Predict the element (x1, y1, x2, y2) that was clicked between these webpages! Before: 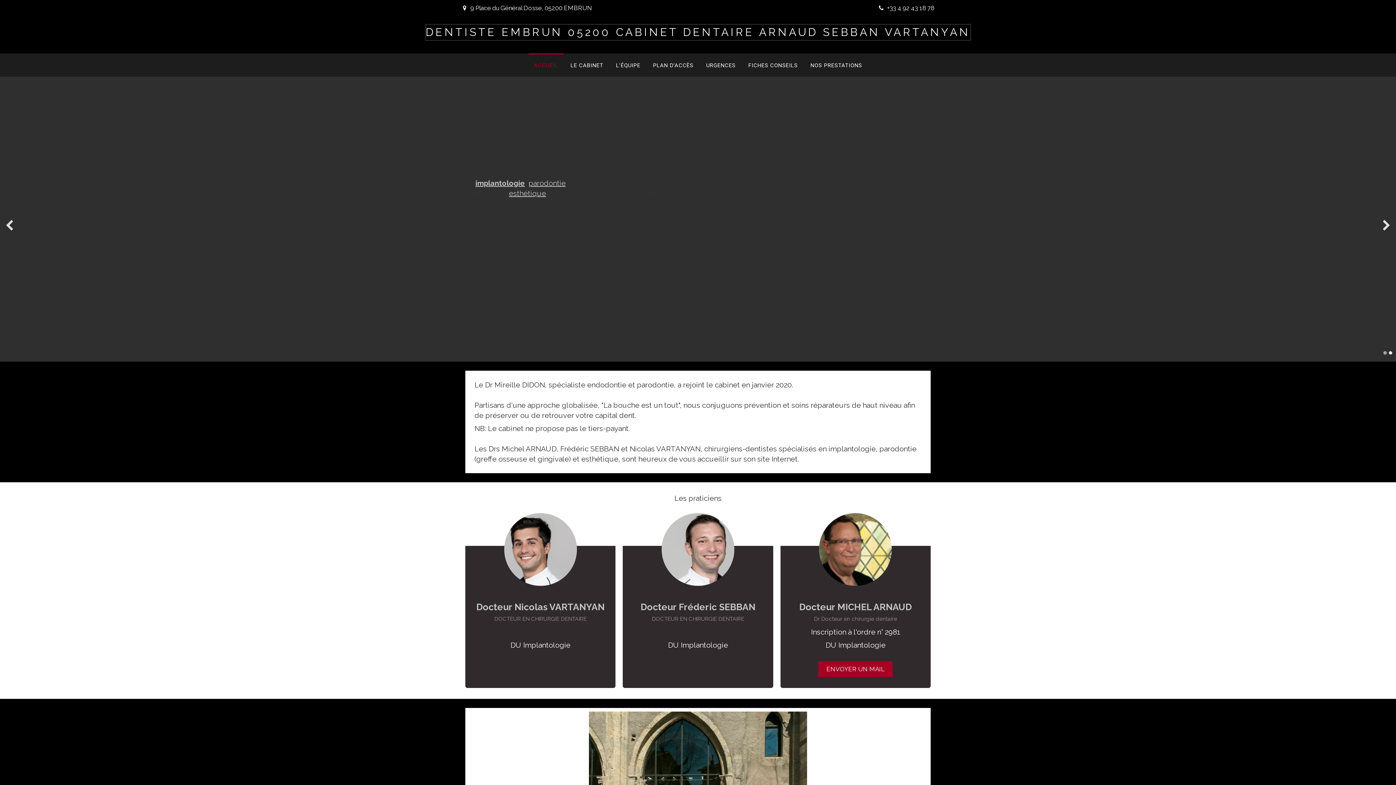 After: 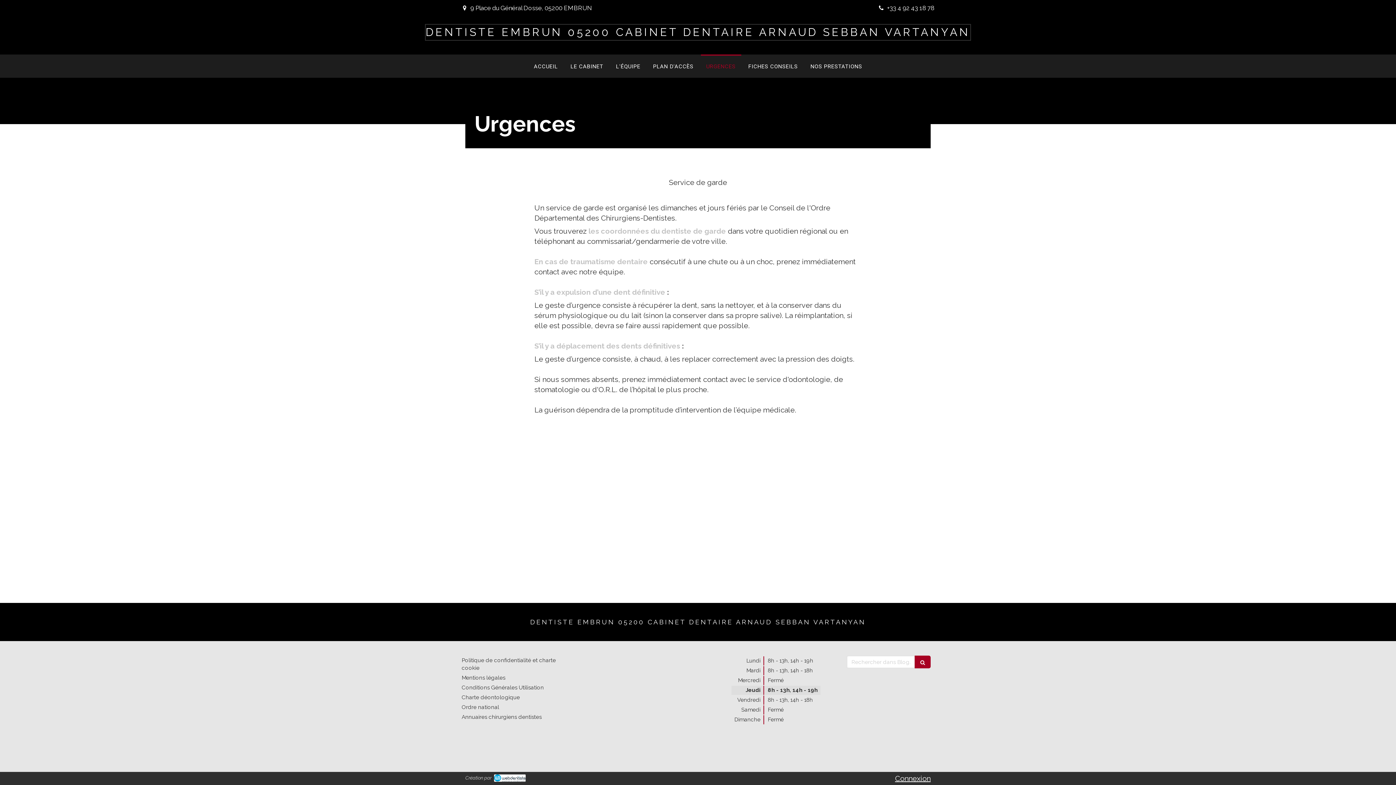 Action: bbox: (700, 53, 741, 76) label: URGENCES